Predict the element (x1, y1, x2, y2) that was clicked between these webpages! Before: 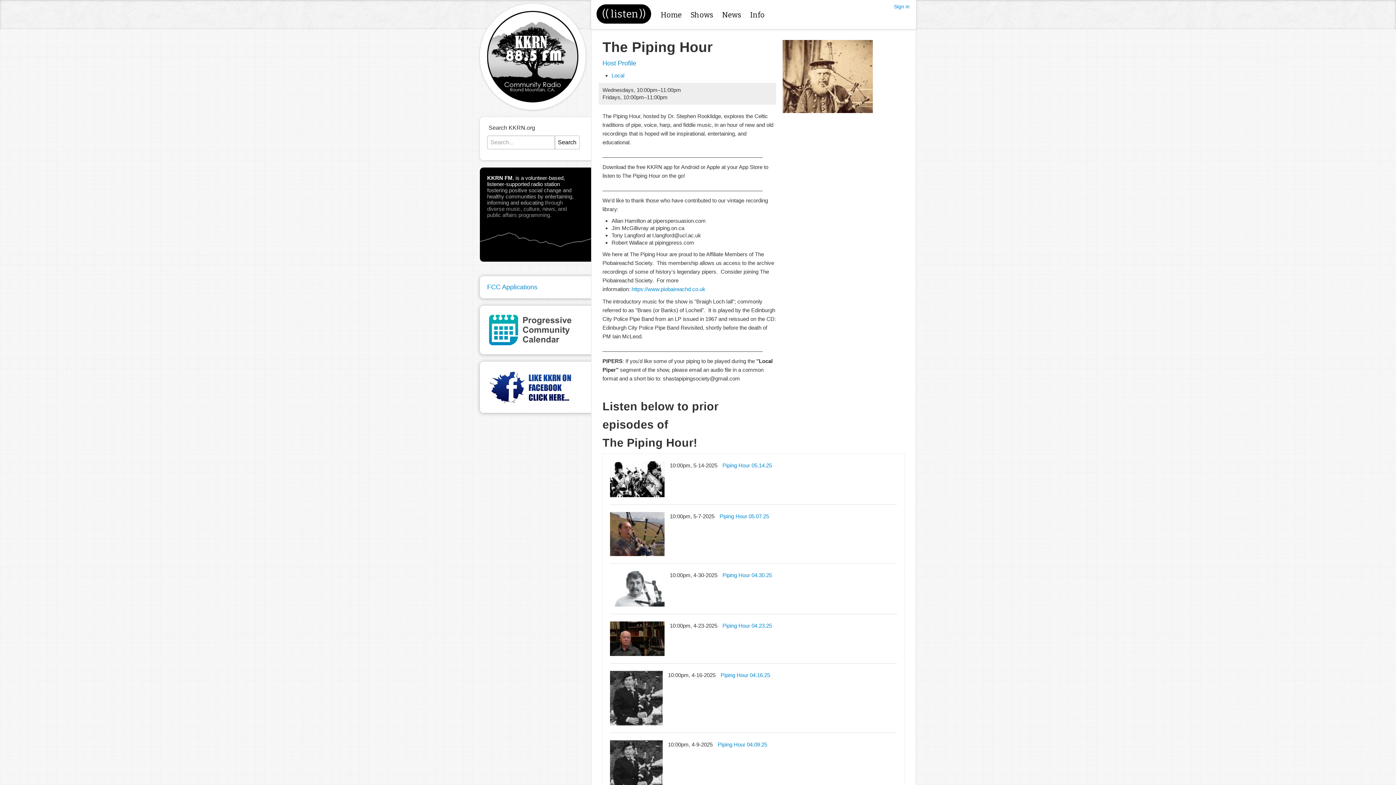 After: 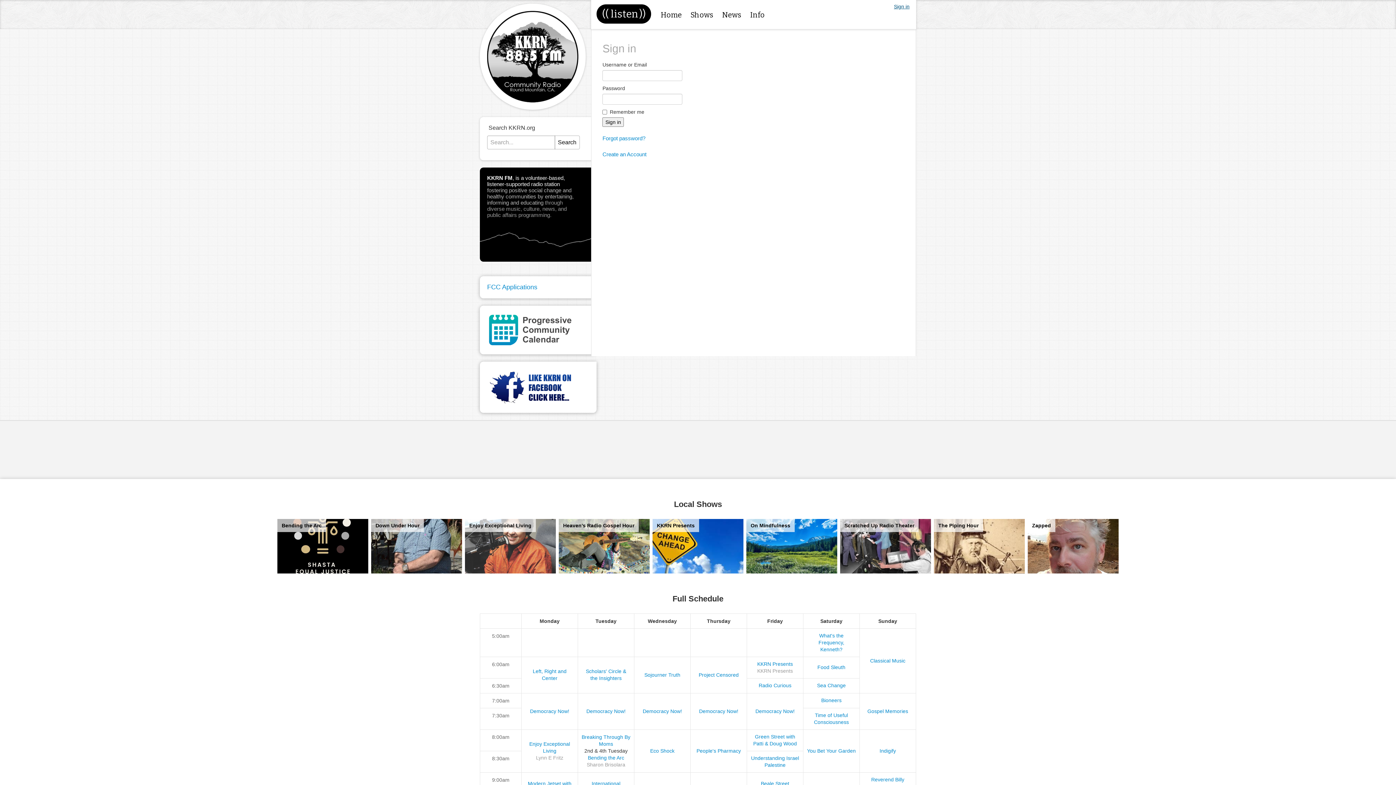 Action: bbox: (893, 2, 910, 10) label: Sign in